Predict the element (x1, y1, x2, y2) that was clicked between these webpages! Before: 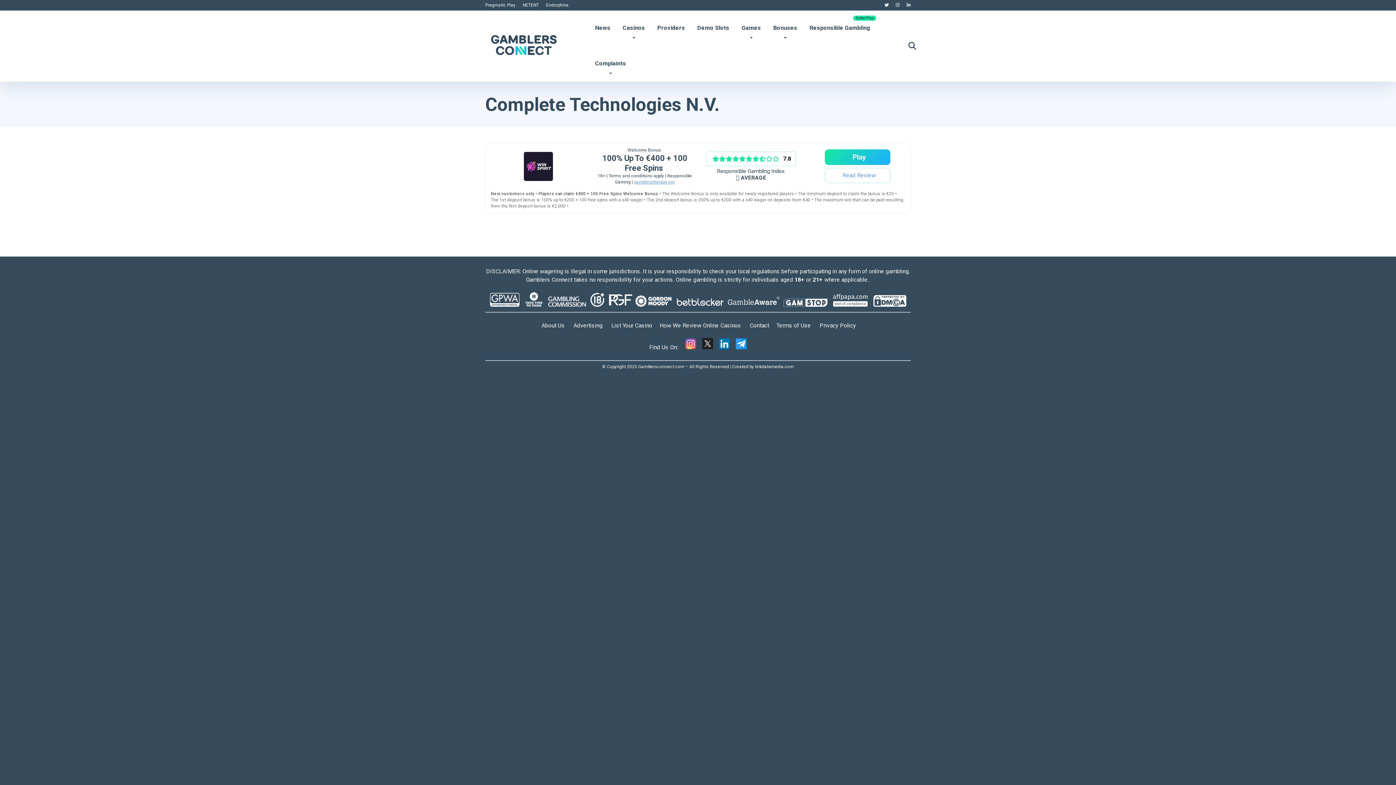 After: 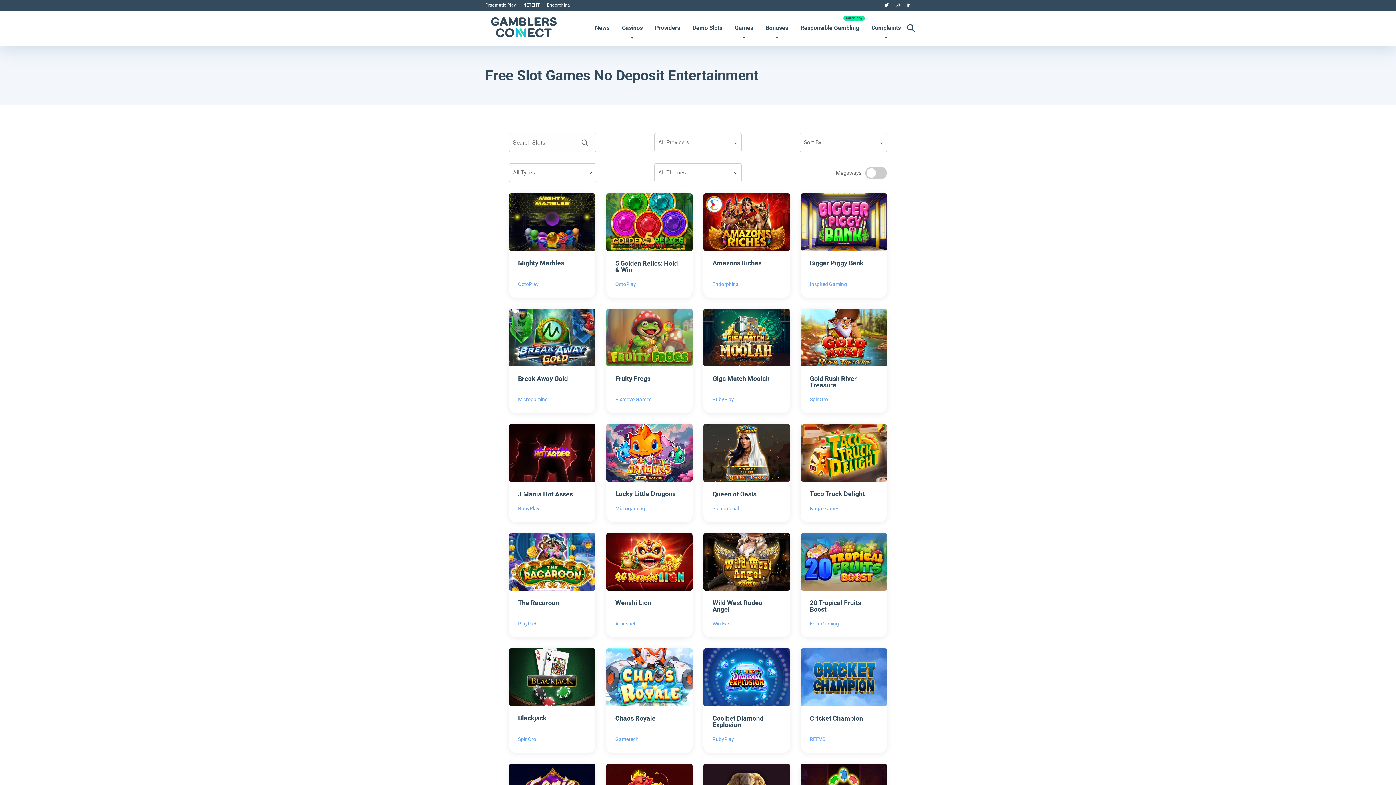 Action: bbox: (691, 10, 735, 46) label: Demo Slots